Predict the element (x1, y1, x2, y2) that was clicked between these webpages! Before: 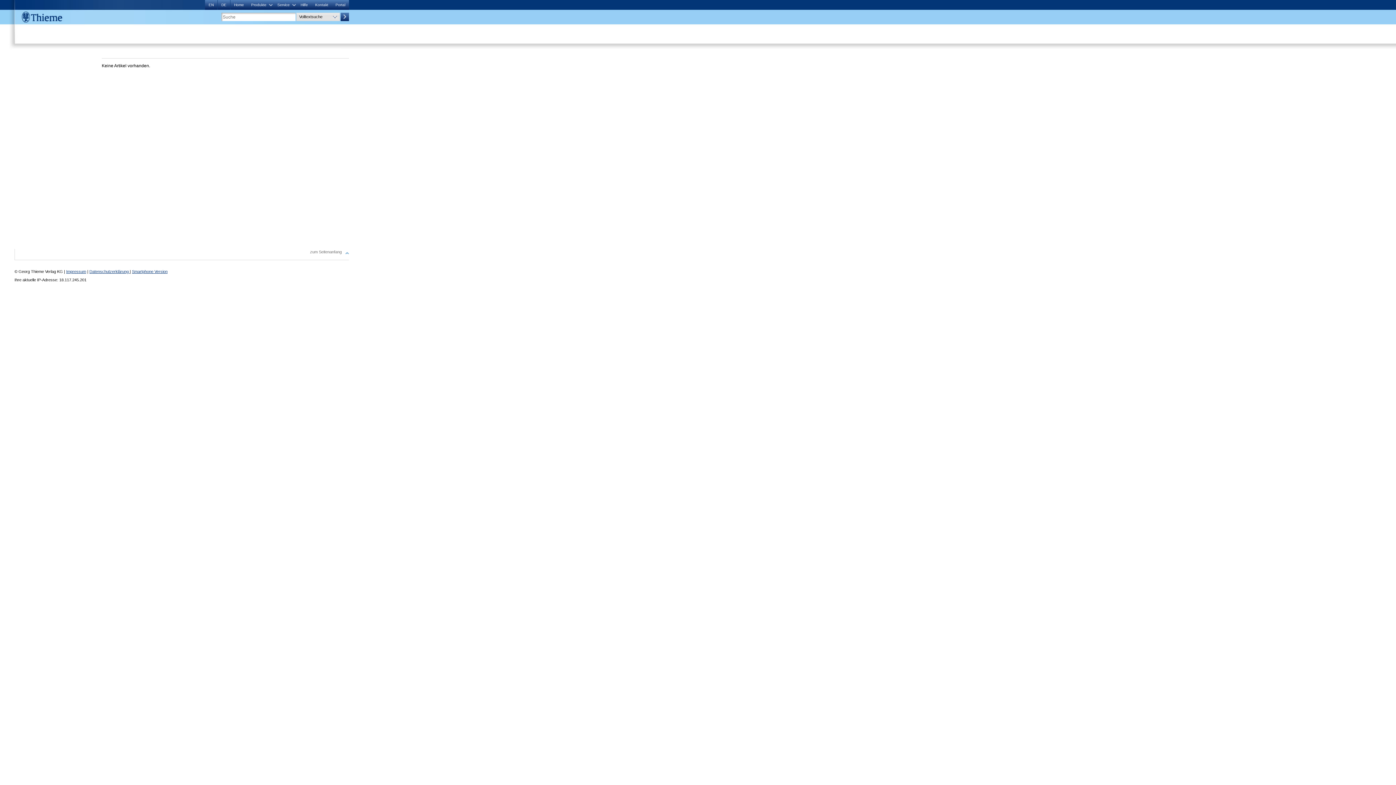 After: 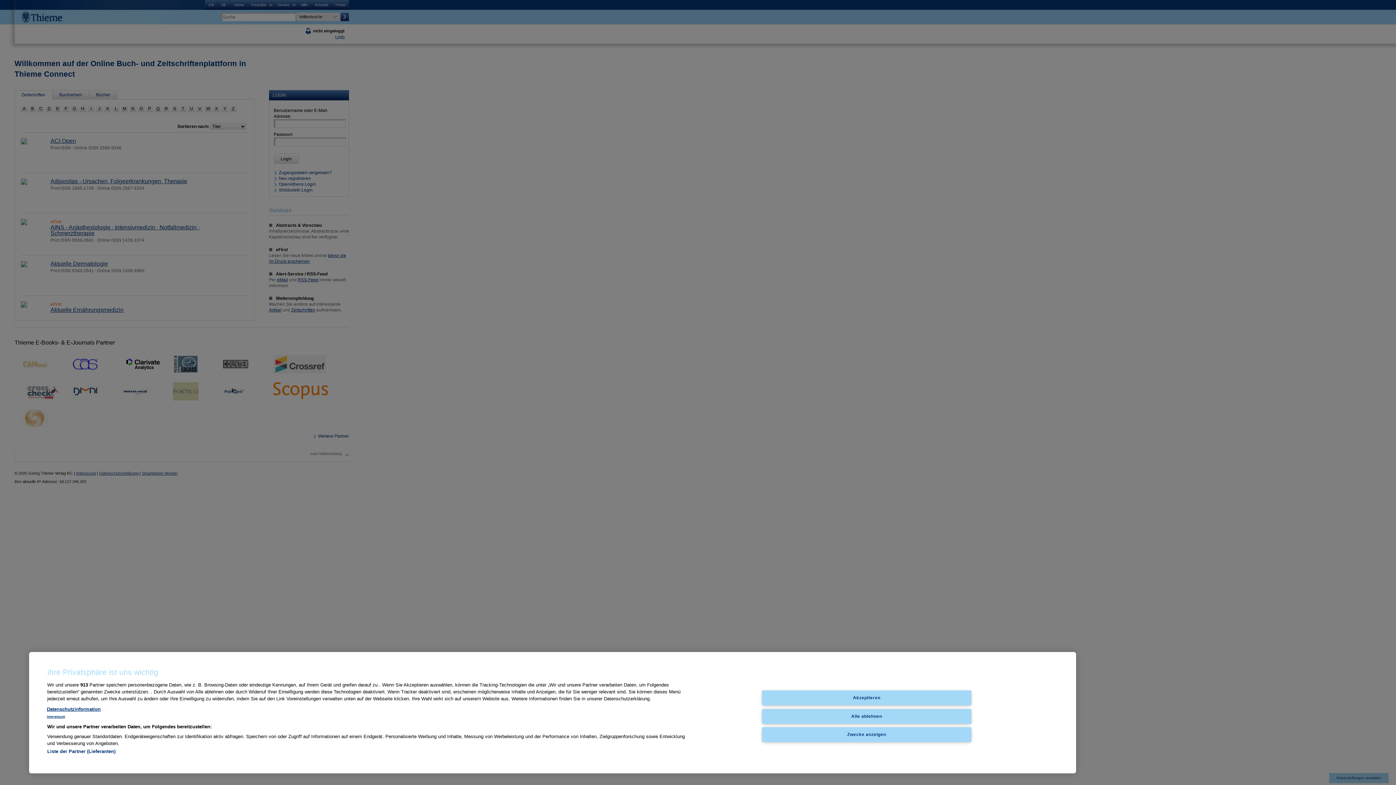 Action: label: Smartphone Version bbox: (132, 269, 167, 273)